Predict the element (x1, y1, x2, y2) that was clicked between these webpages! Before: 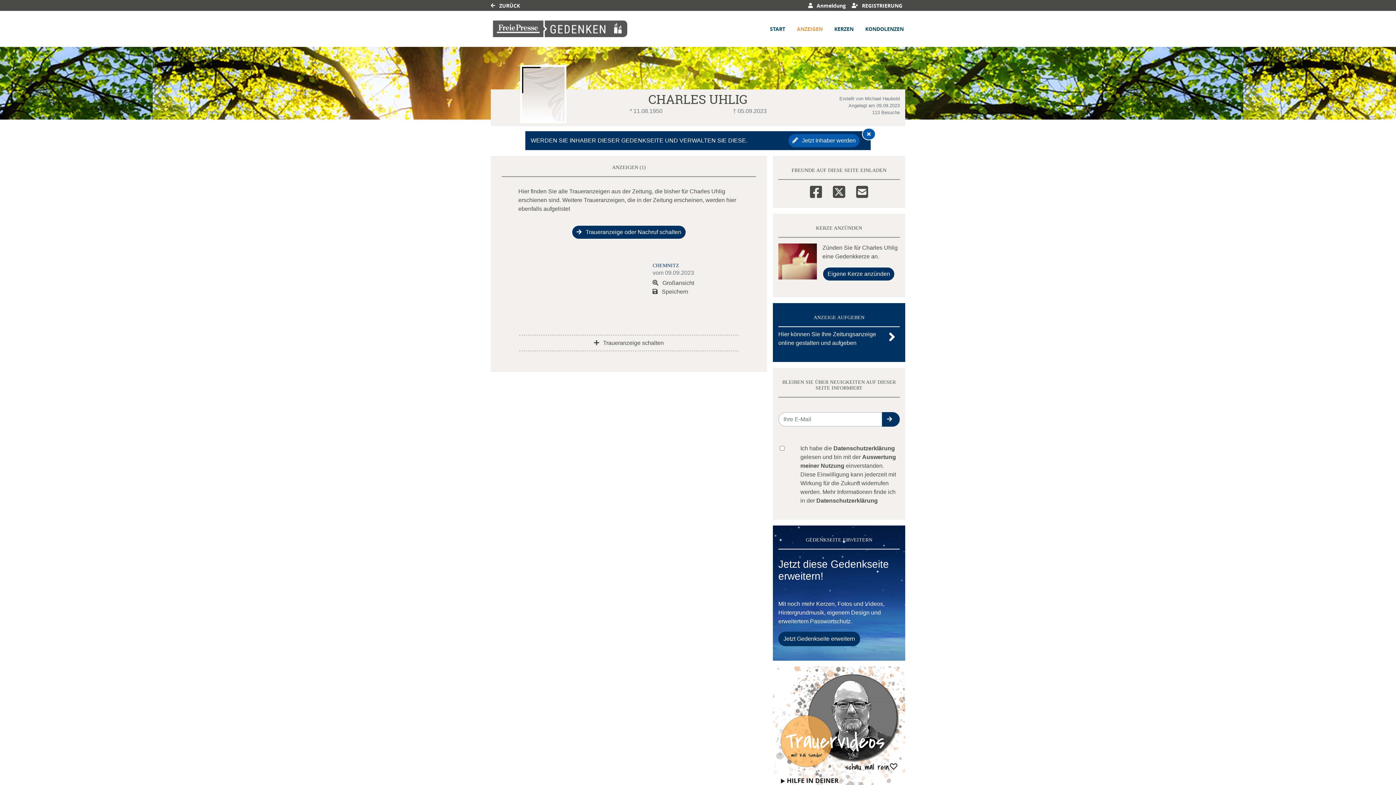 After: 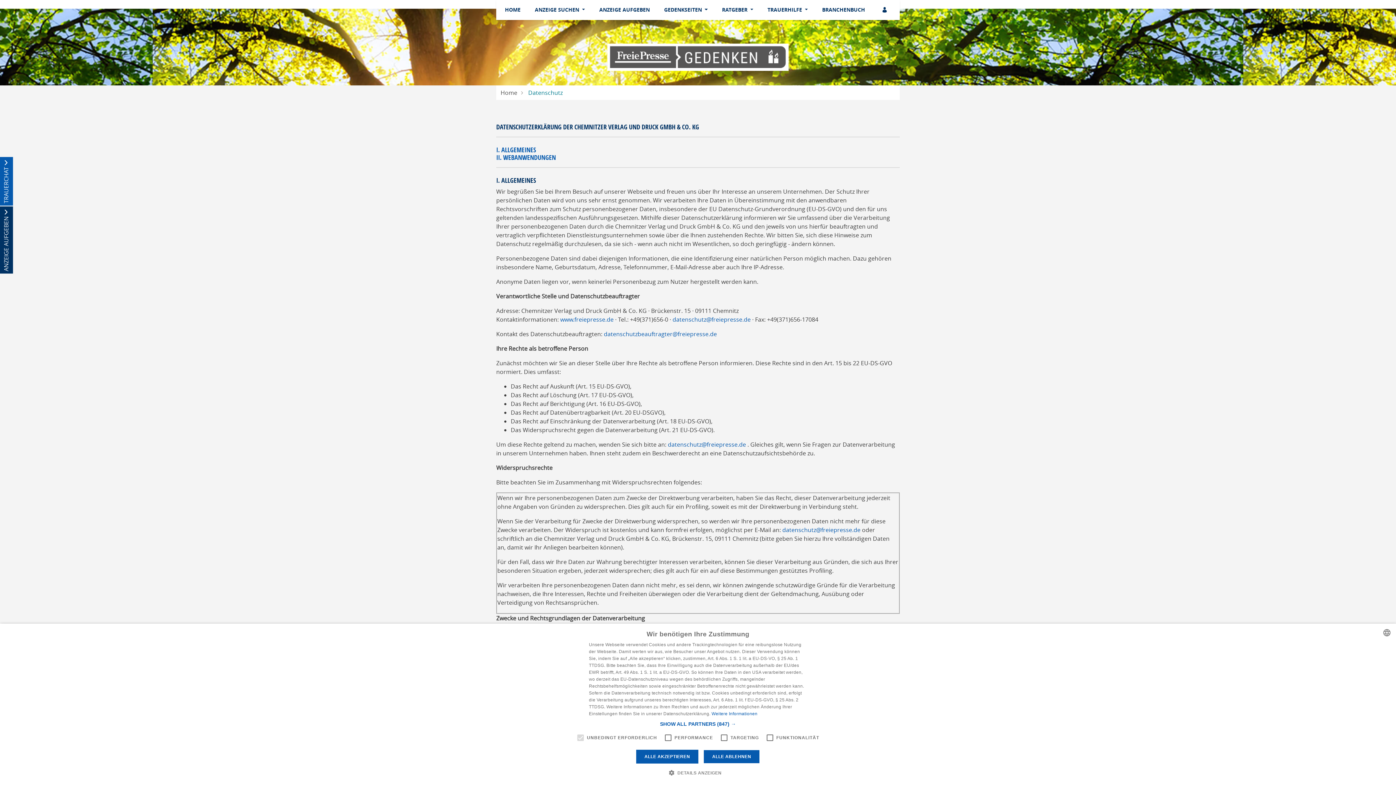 Action: label: Datenschutzerklärung bbox: (816, 497, 878, 504)